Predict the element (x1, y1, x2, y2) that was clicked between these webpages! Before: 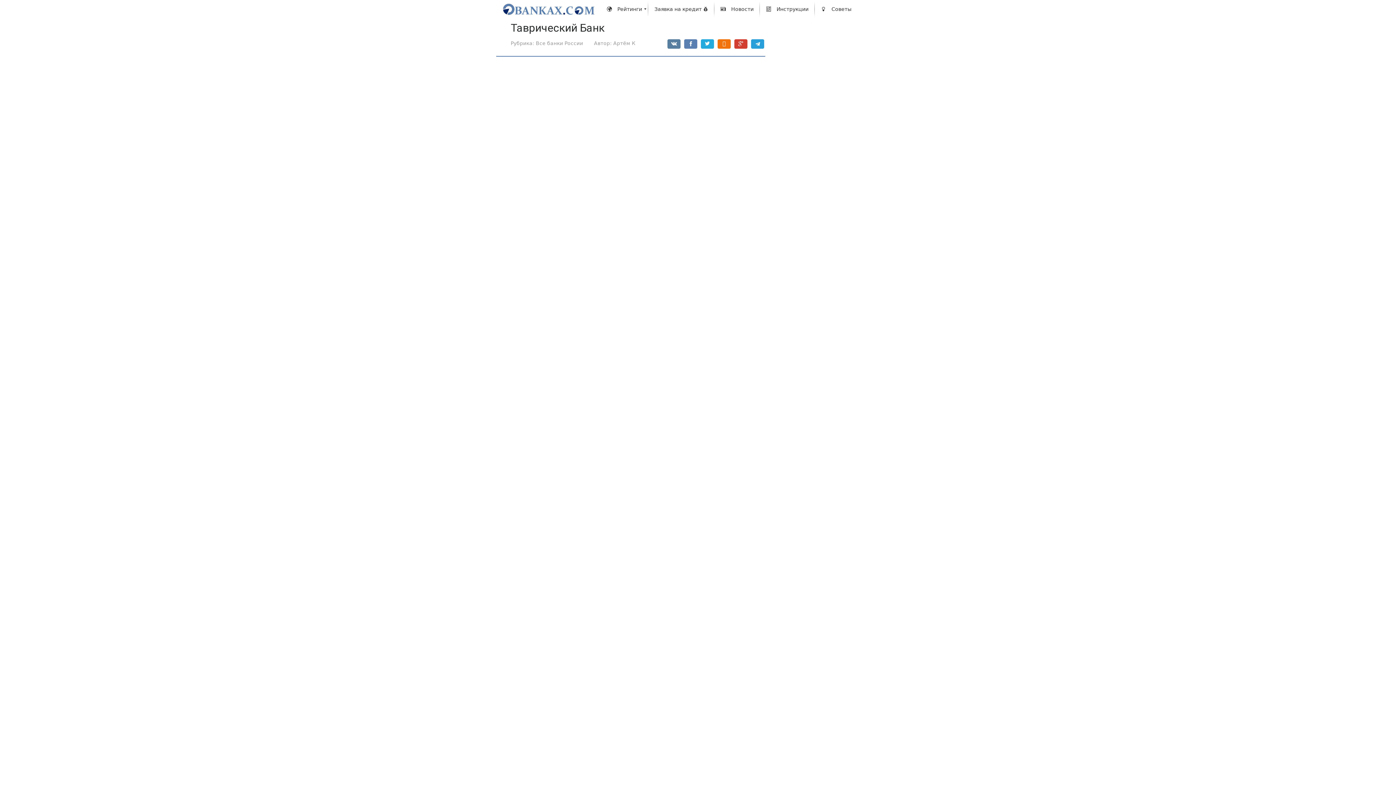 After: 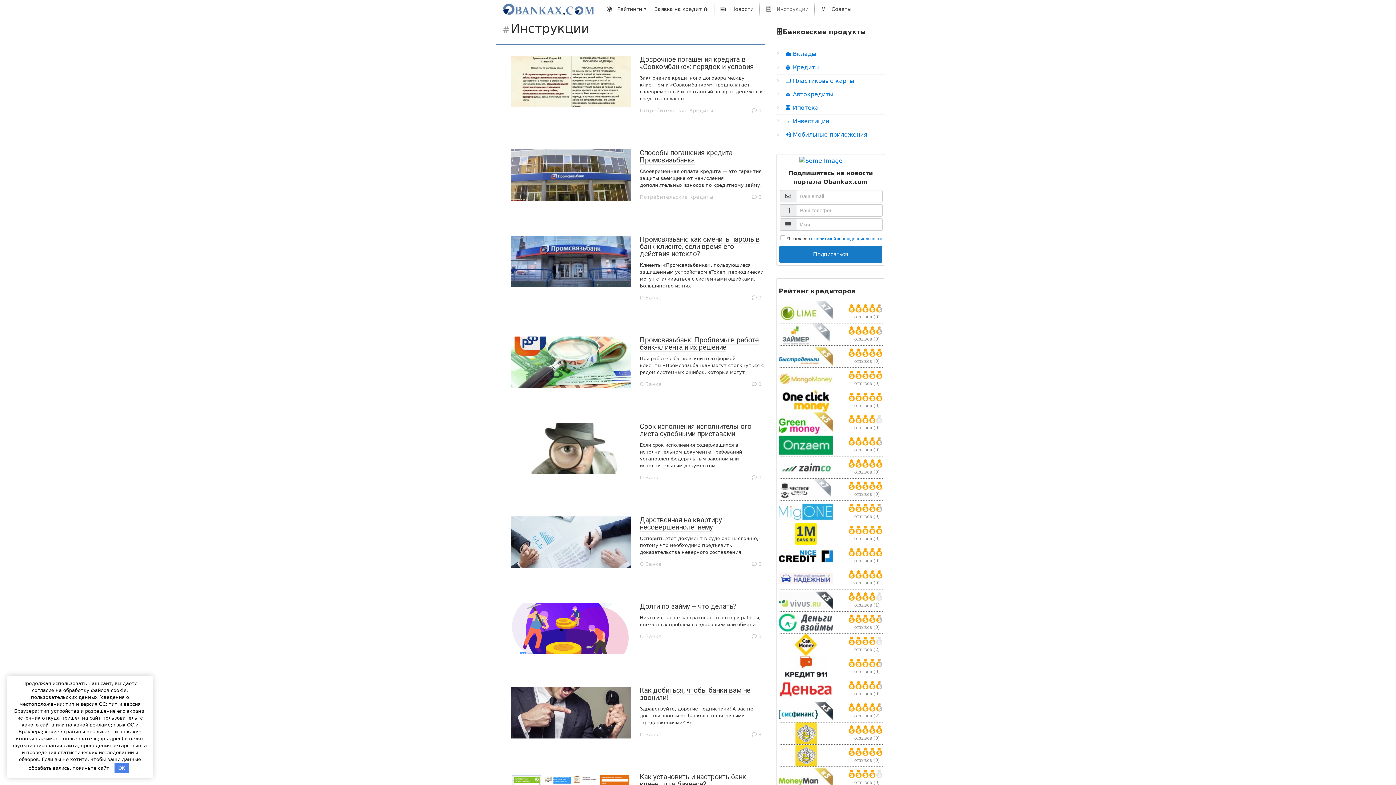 Action: bbox: (760, 0, 815, 18) label: Инструкции